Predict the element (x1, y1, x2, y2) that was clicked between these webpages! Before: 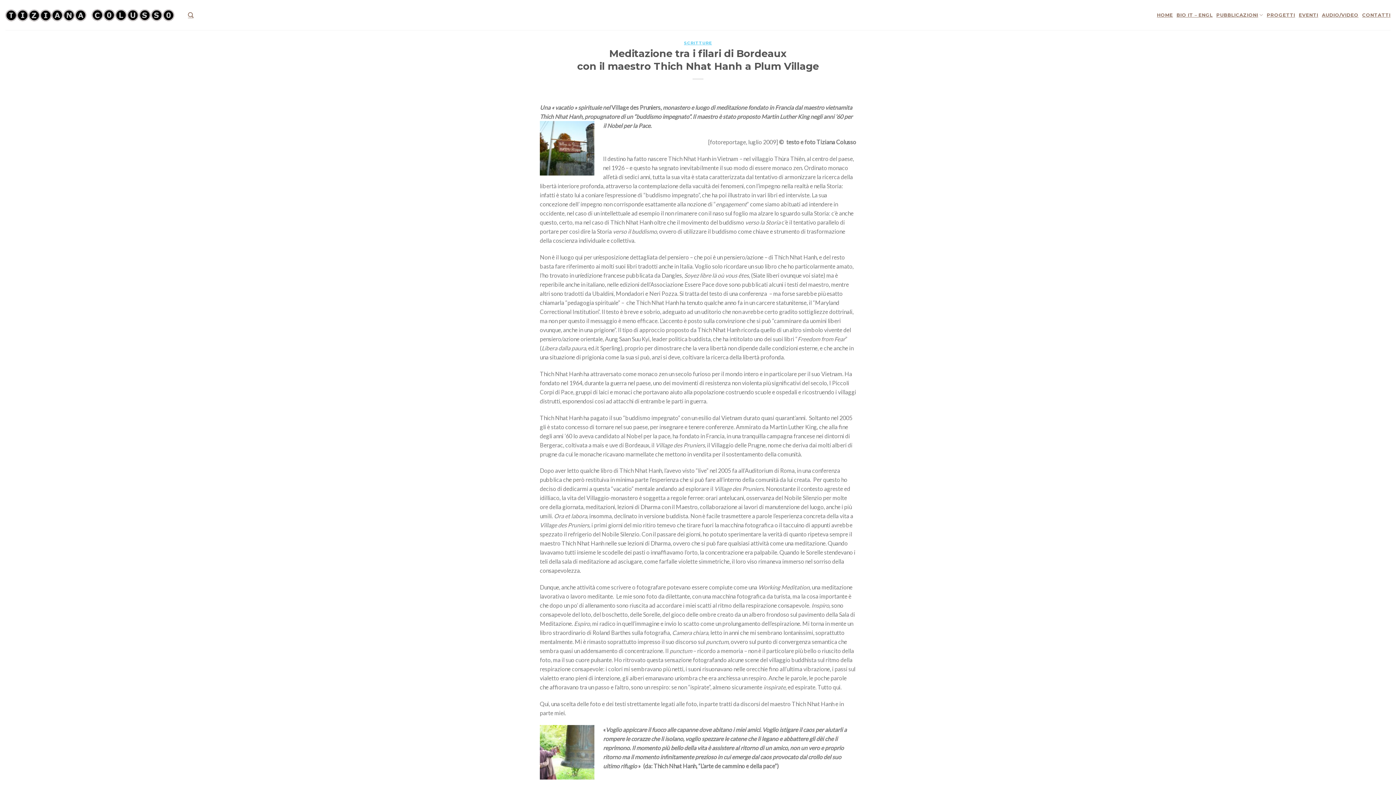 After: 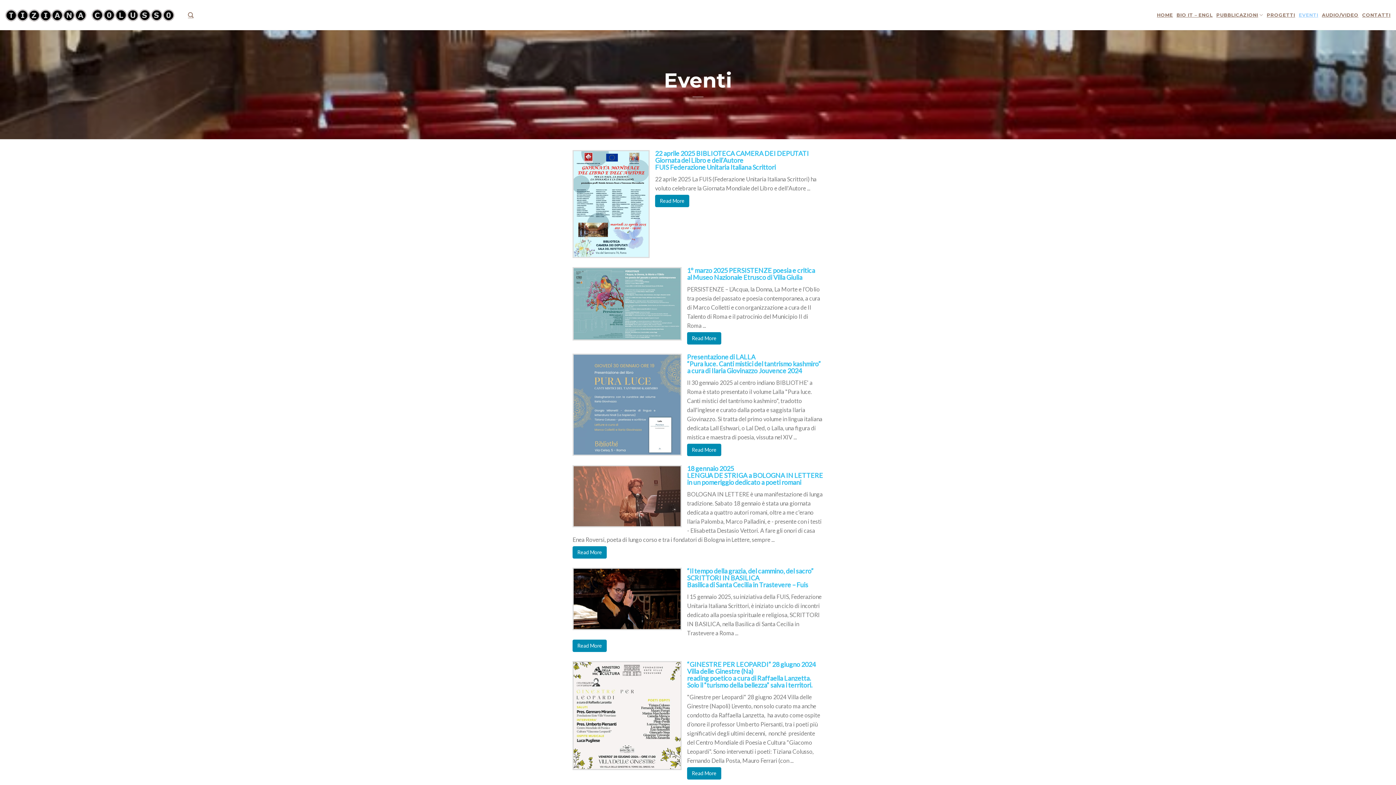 Action: label: EVENTI bbox: (1299, 7, 1318, 22)